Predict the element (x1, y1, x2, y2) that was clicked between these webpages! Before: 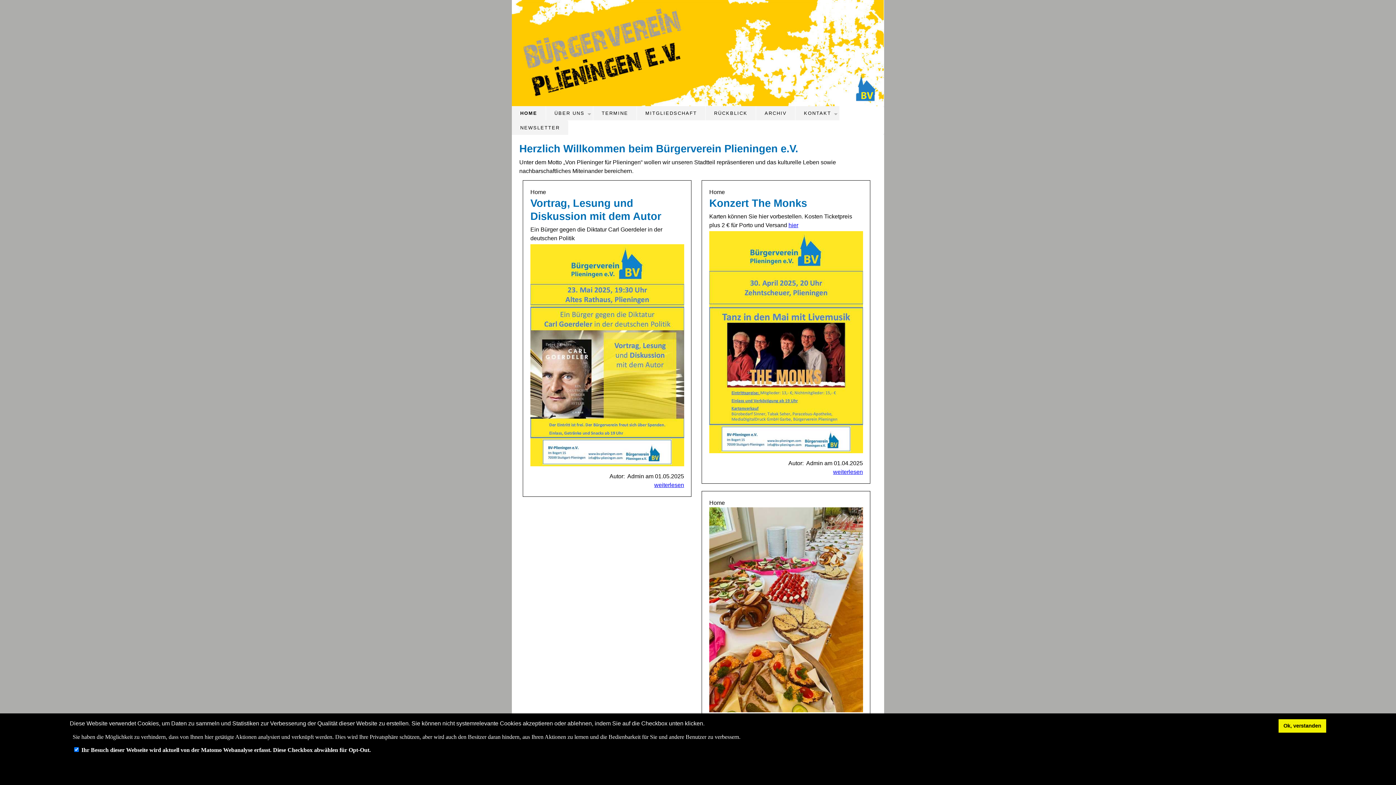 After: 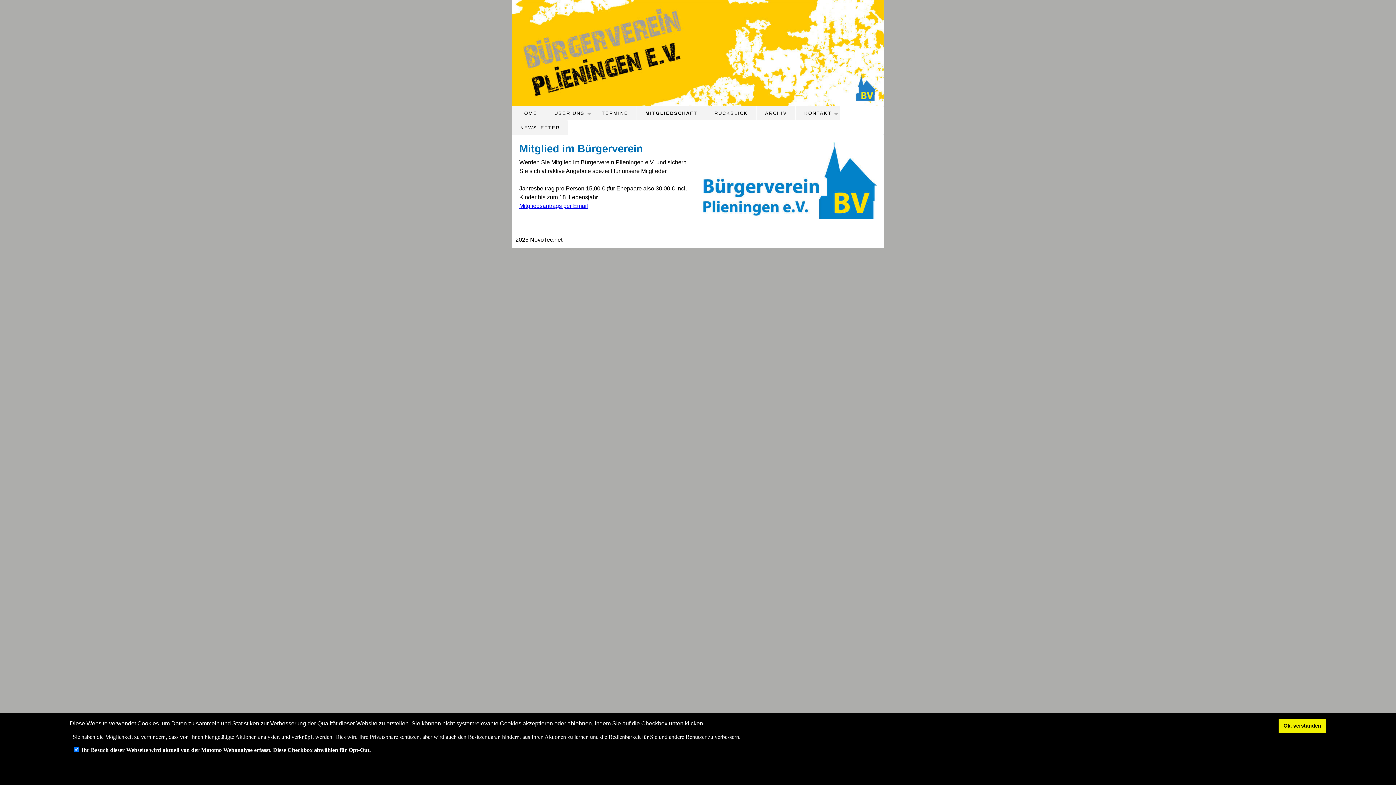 Action: label: MITGLIEDSCHAFT bbox: (637, 106, 705, 120)